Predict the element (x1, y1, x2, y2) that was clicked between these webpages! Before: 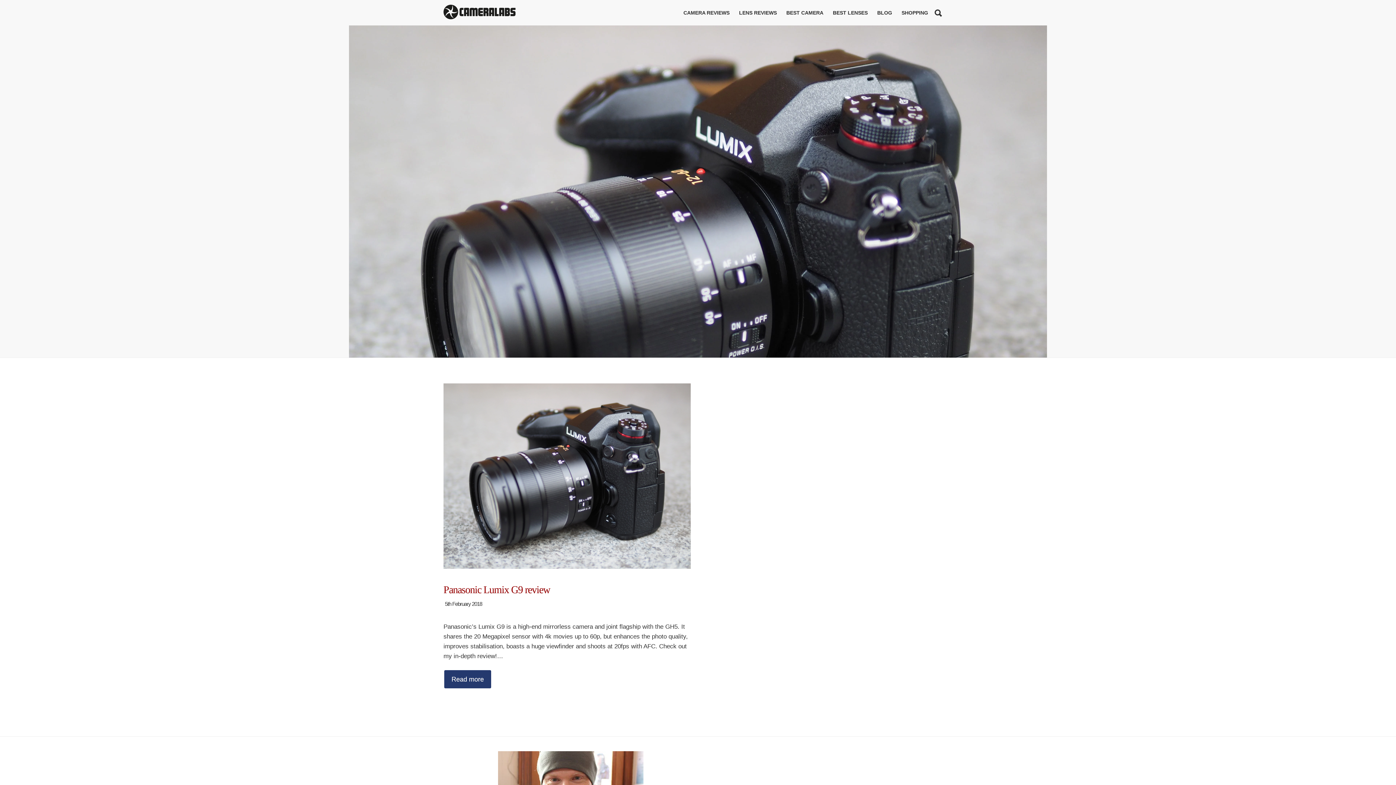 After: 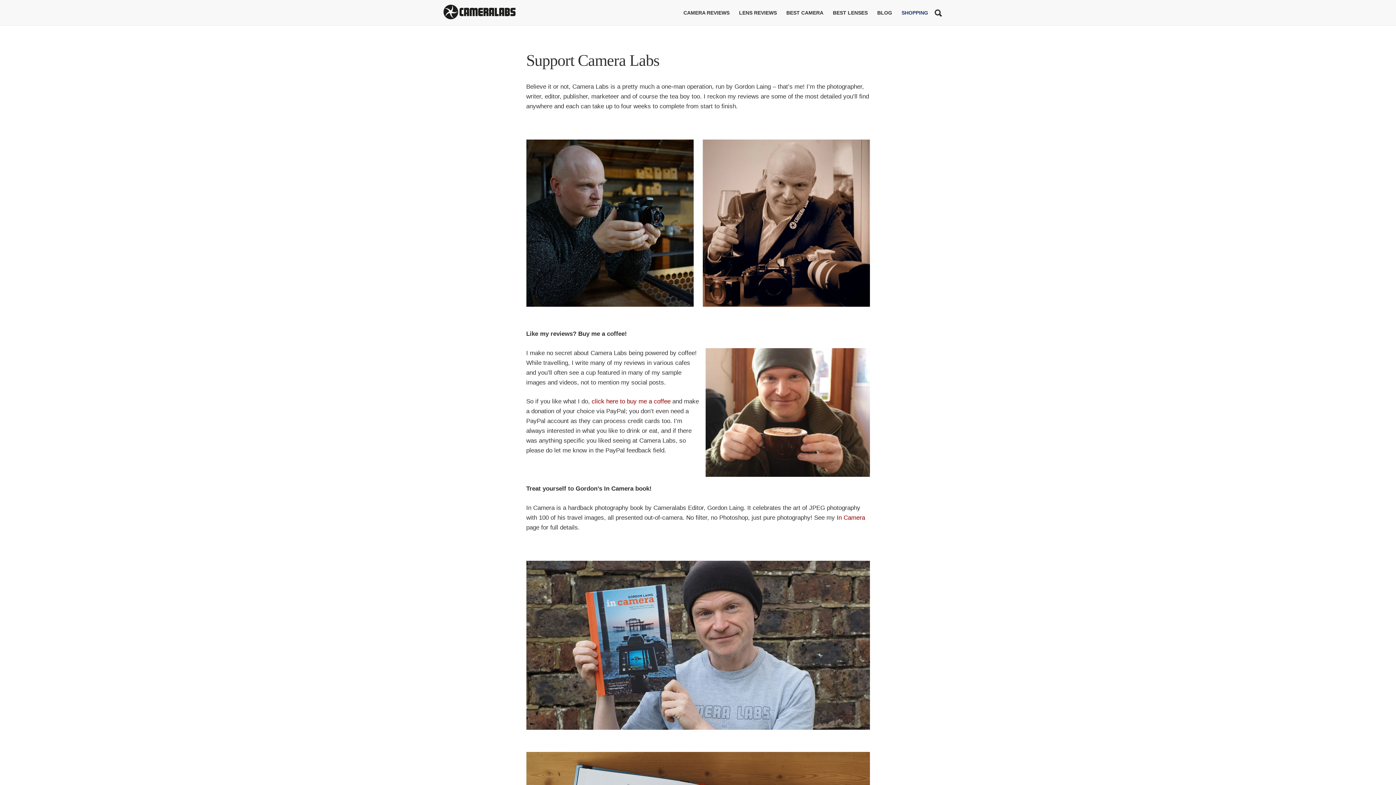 Action: bbox: (897, 0, 933, 25) label: SHOPPING